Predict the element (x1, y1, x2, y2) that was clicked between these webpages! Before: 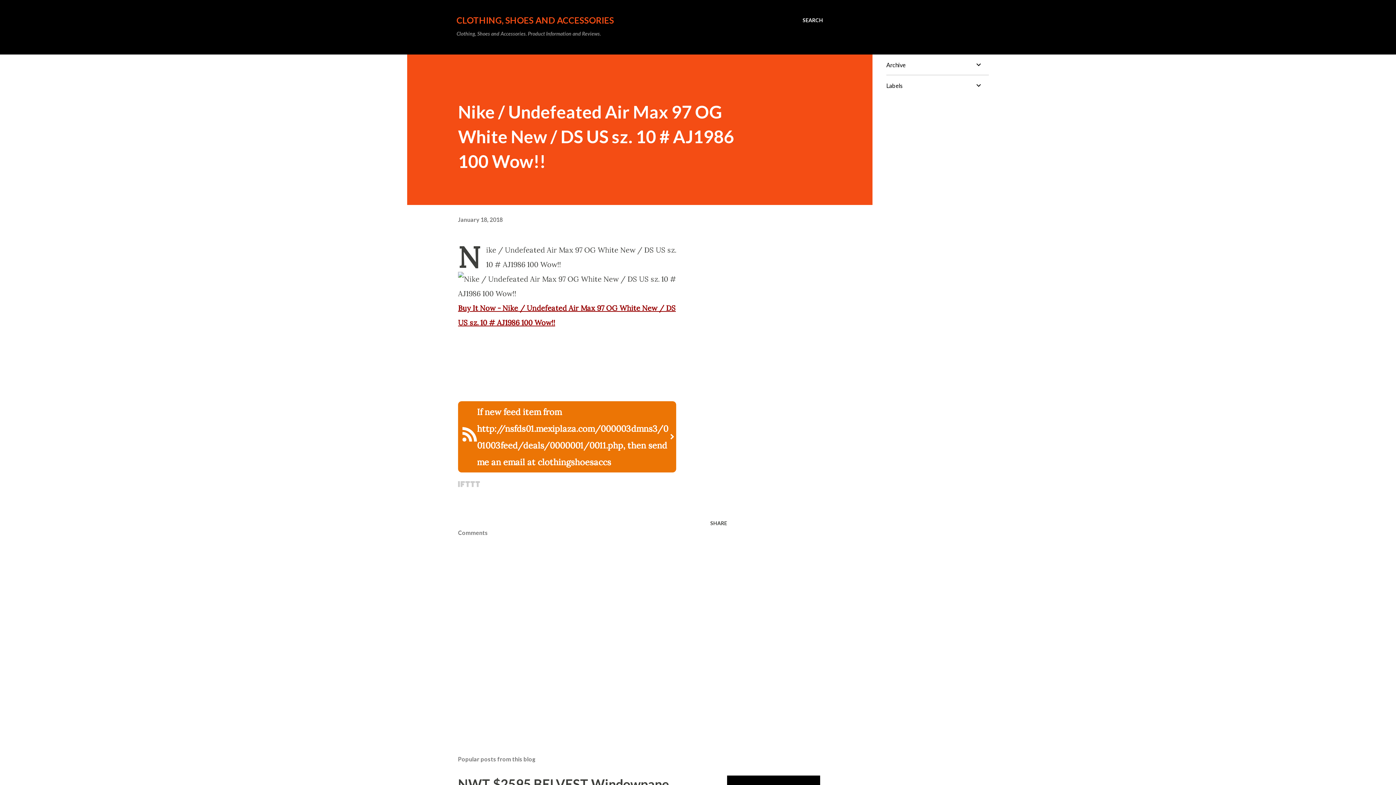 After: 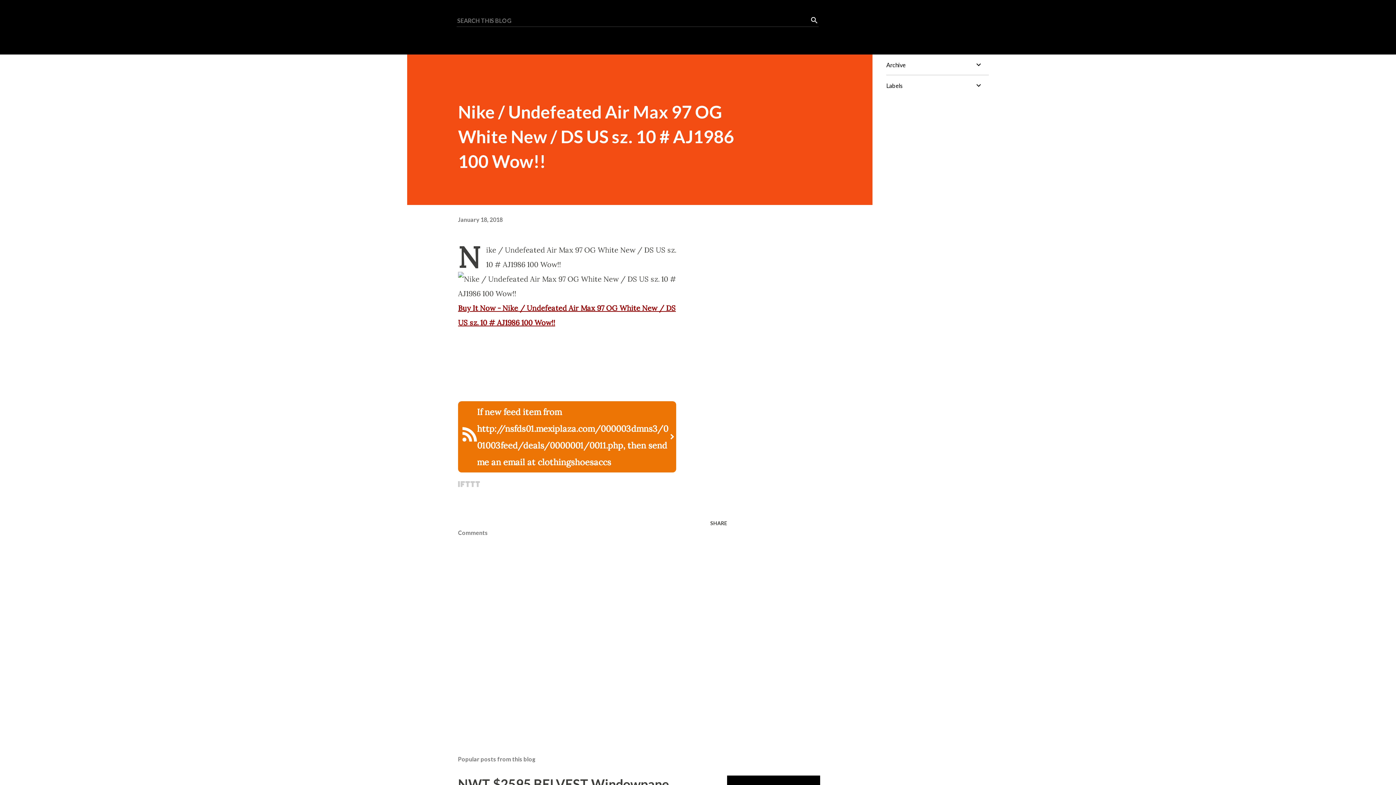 Action: label: Search bbox: (802, 16, 823, 24)